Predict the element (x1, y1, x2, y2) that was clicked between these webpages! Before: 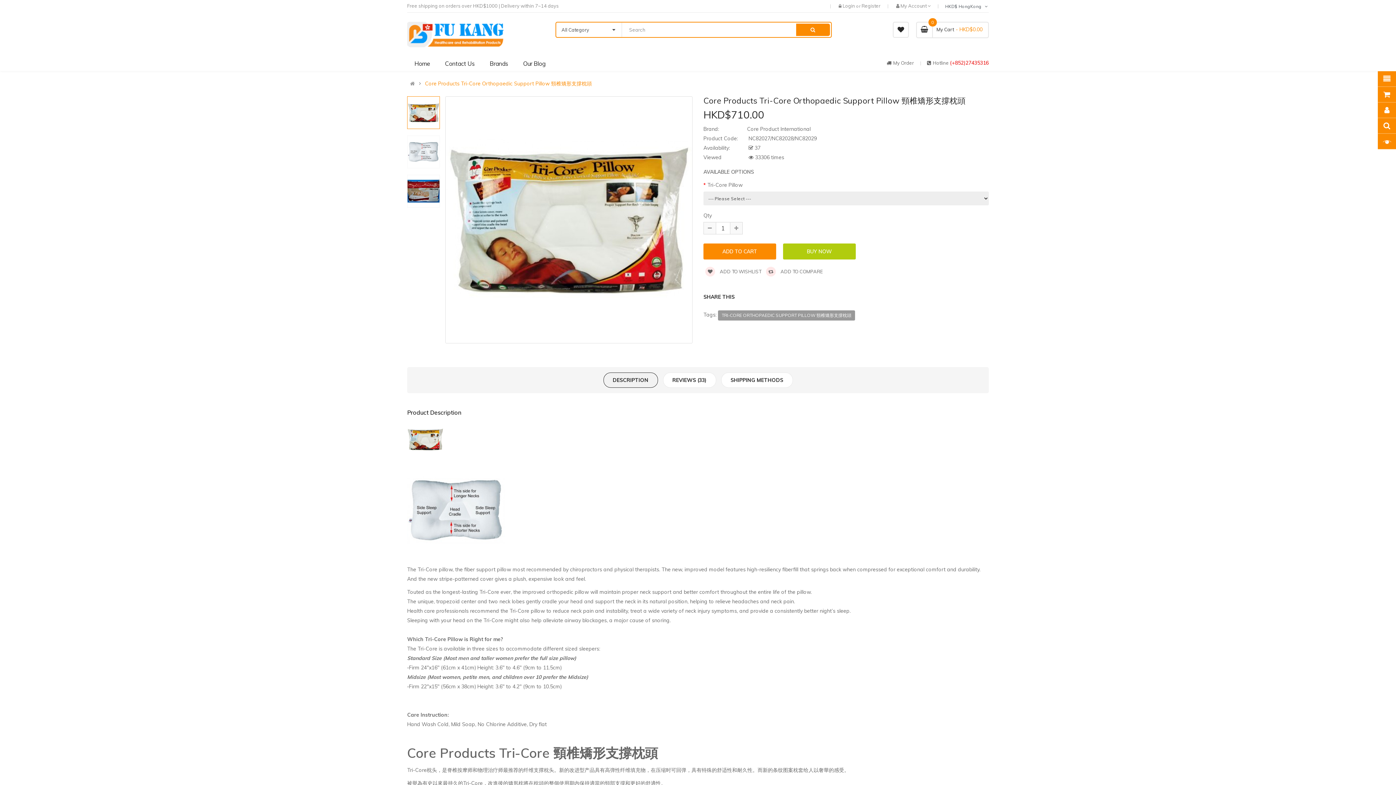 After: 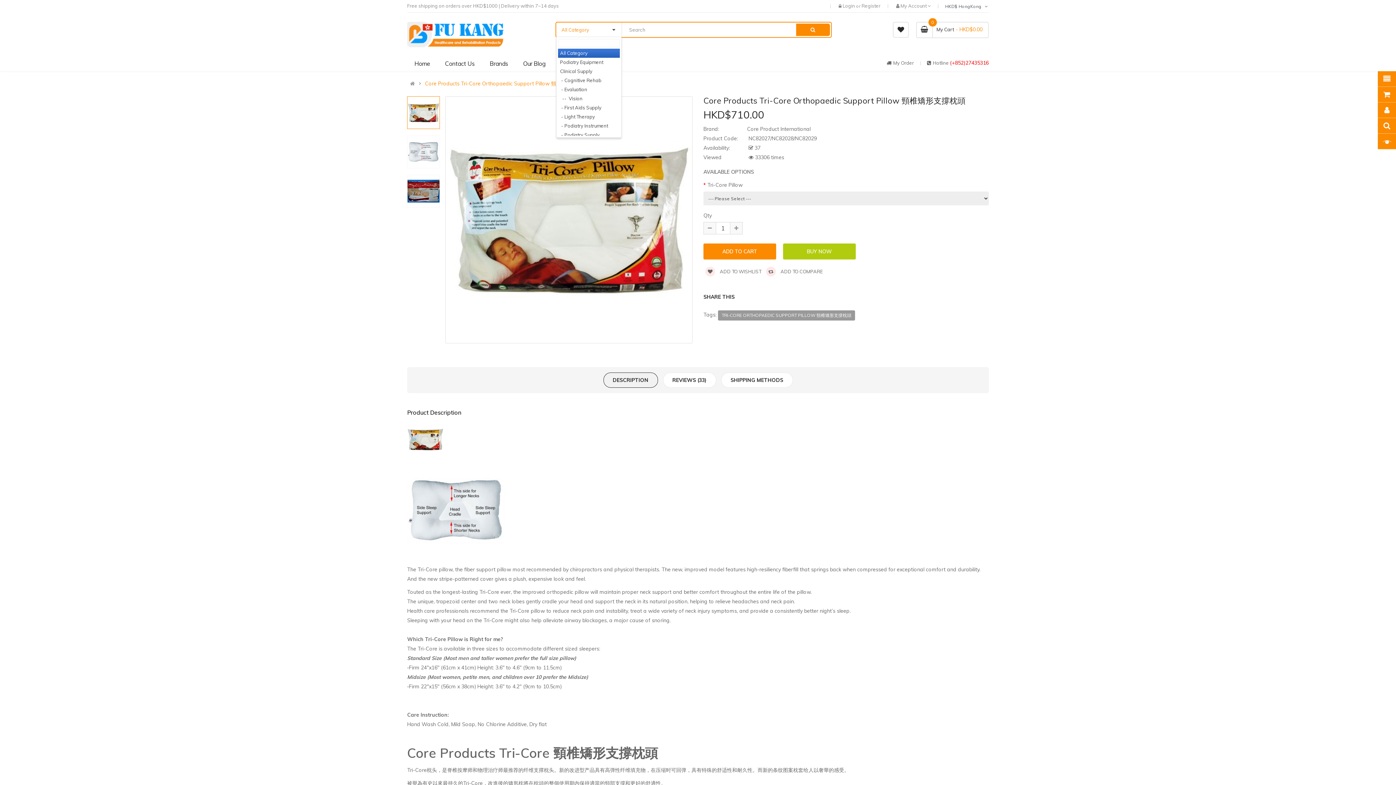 Action: bbox: (556, 22, 621, 37) label: All Category